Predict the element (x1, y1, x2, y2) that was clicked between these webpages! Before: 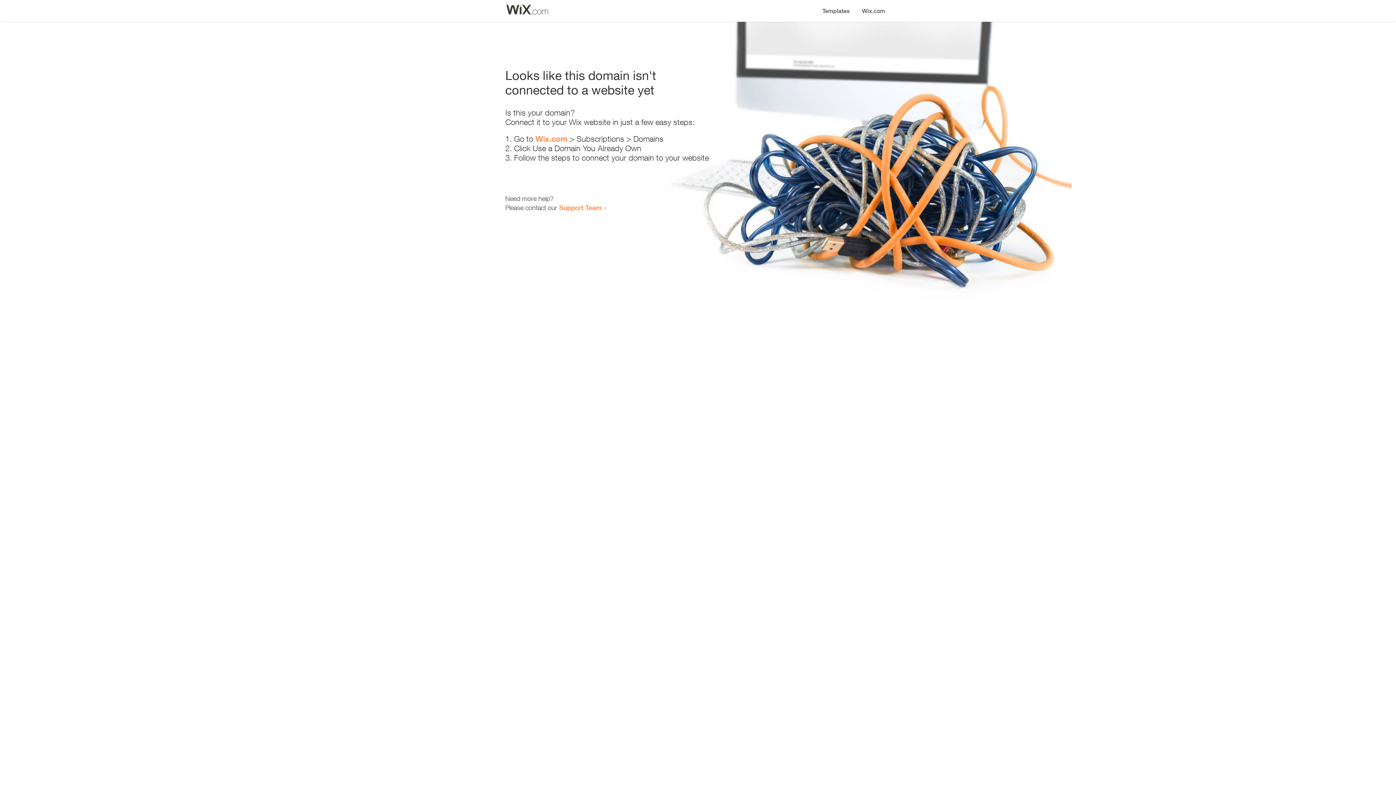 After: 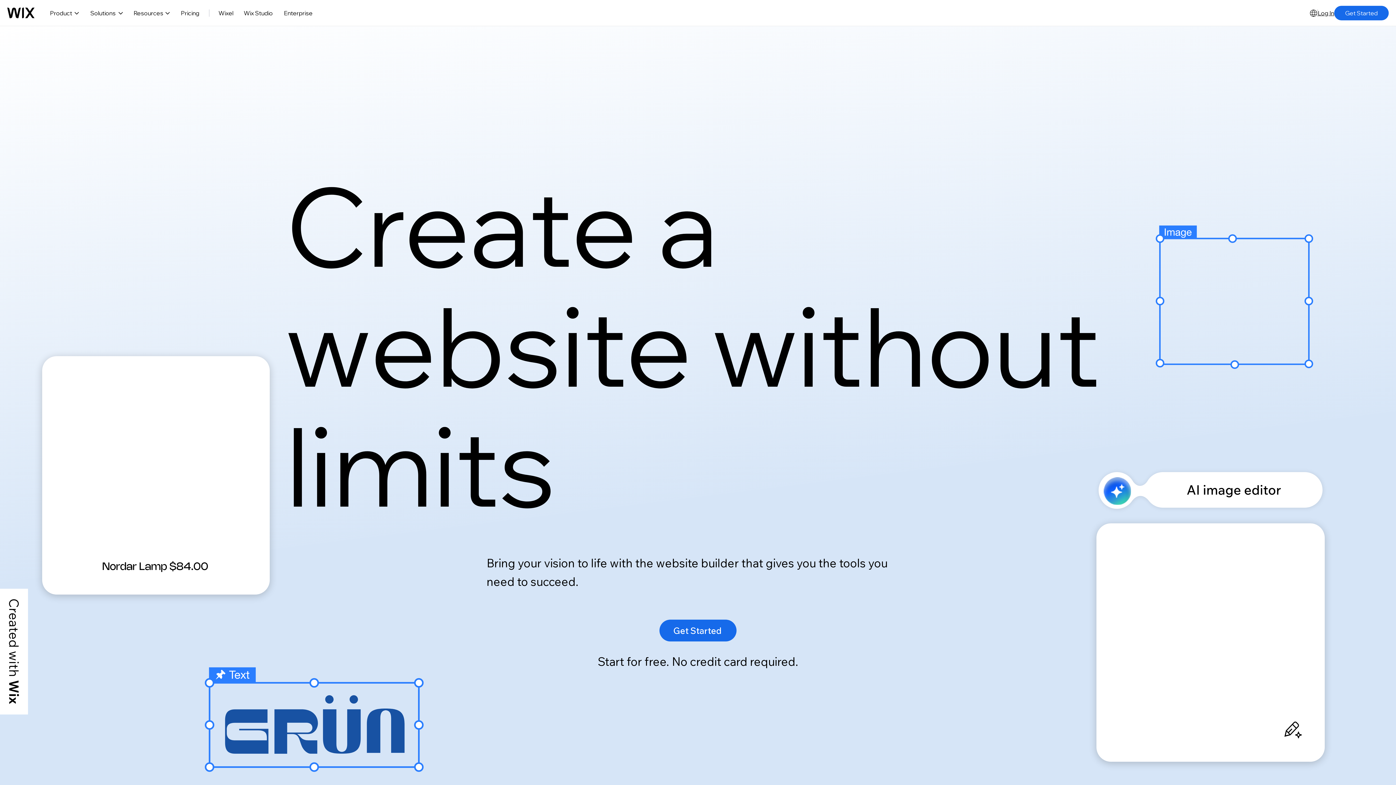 Action: bbox: (535, 134, 567, 143) label: Wix.com